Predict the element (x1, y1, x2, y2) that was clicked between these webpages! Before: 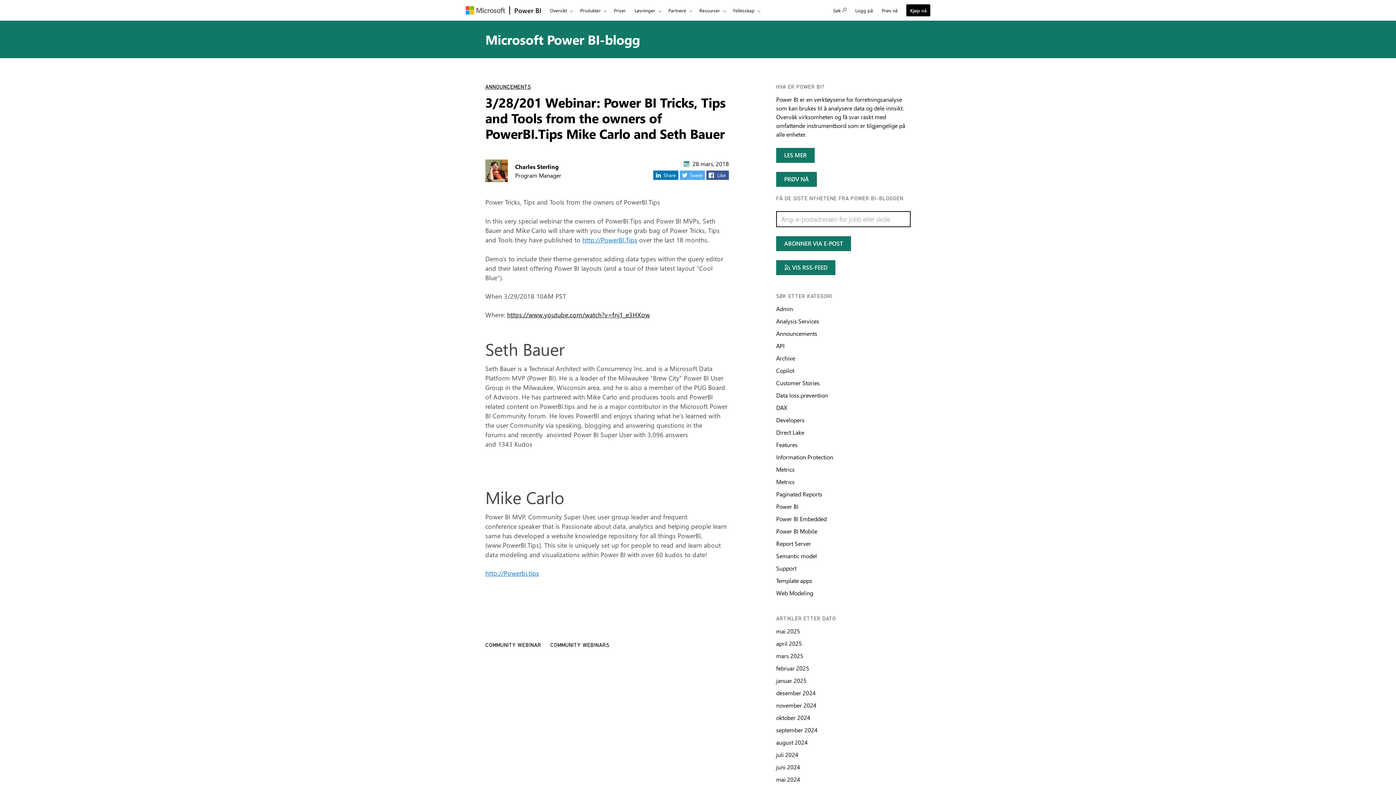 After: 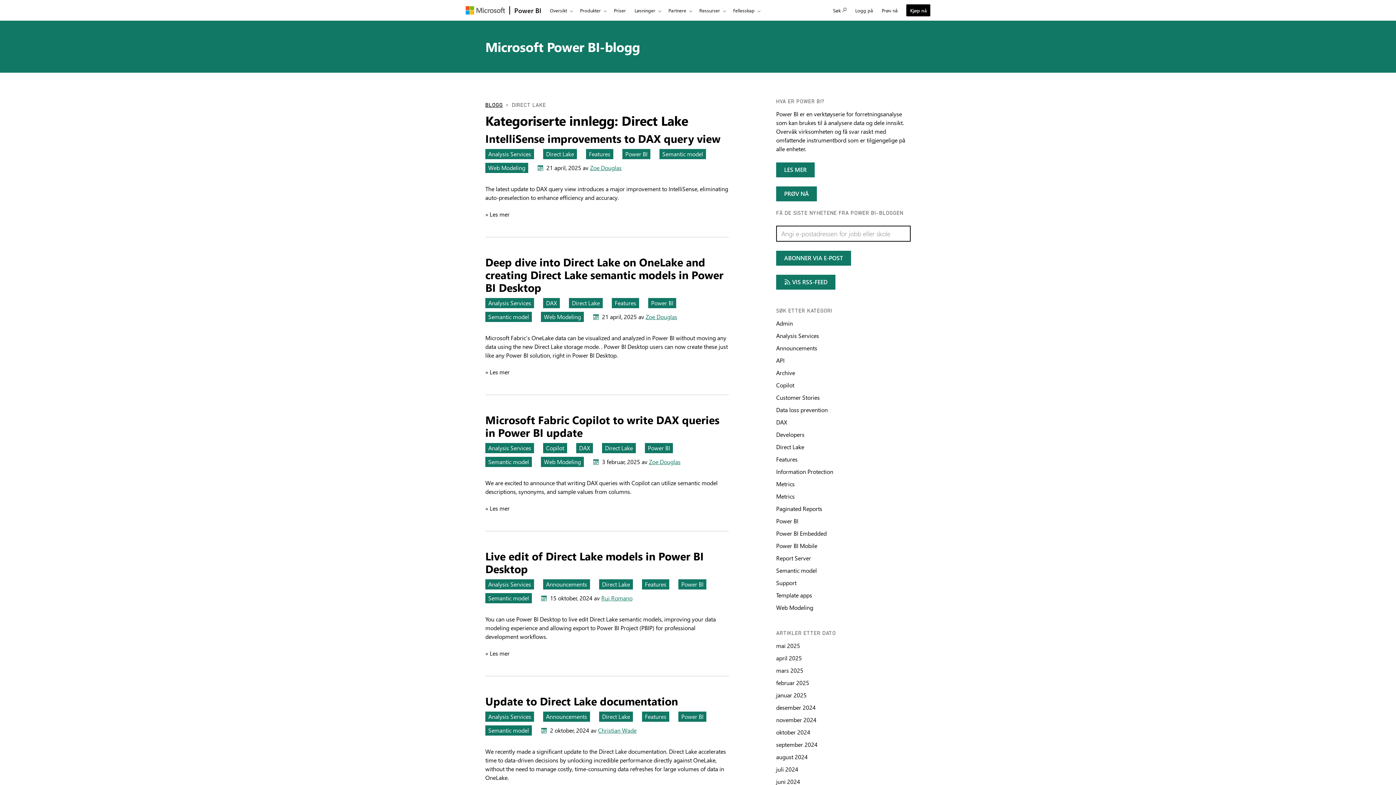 Action: label: Søk etter kategori Direct Lake bbox: (776, 428, 804, 436)